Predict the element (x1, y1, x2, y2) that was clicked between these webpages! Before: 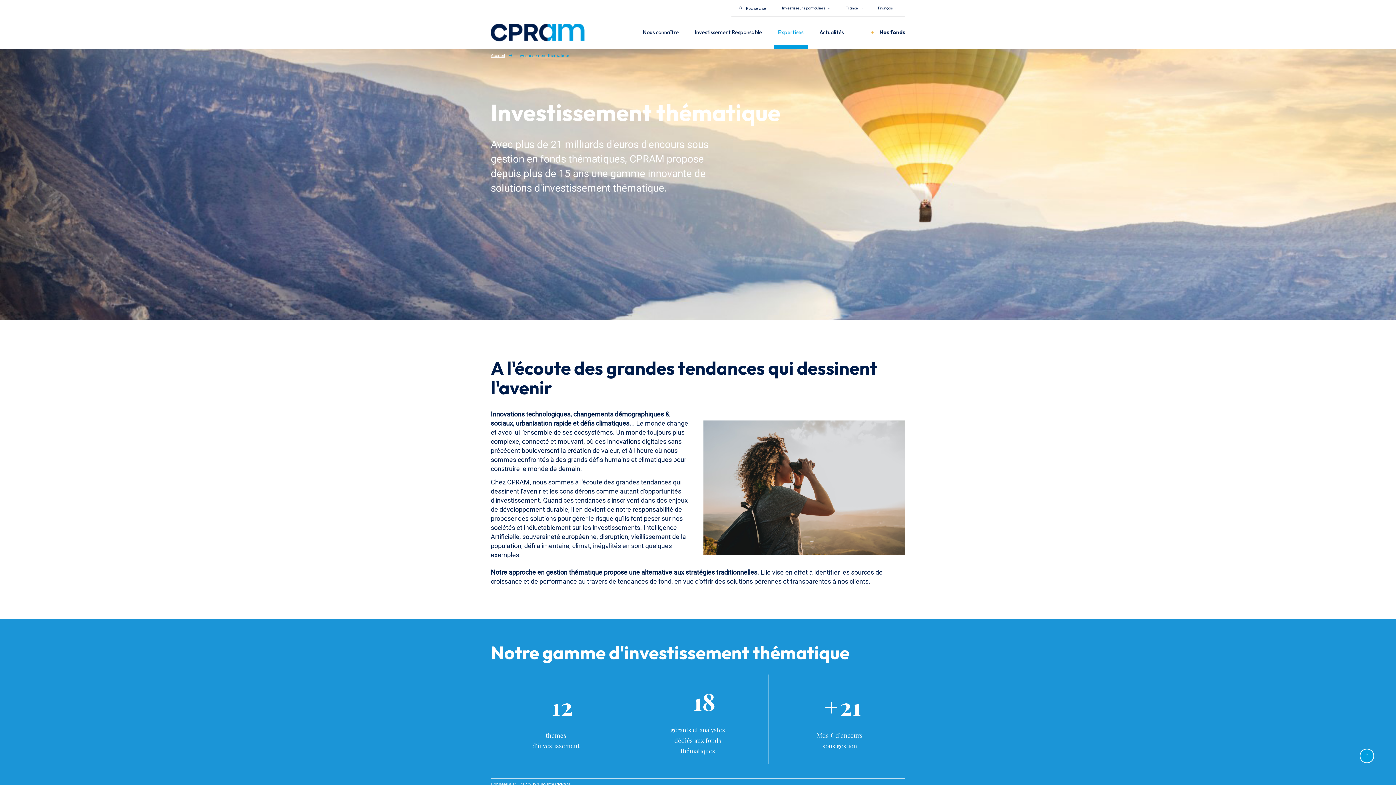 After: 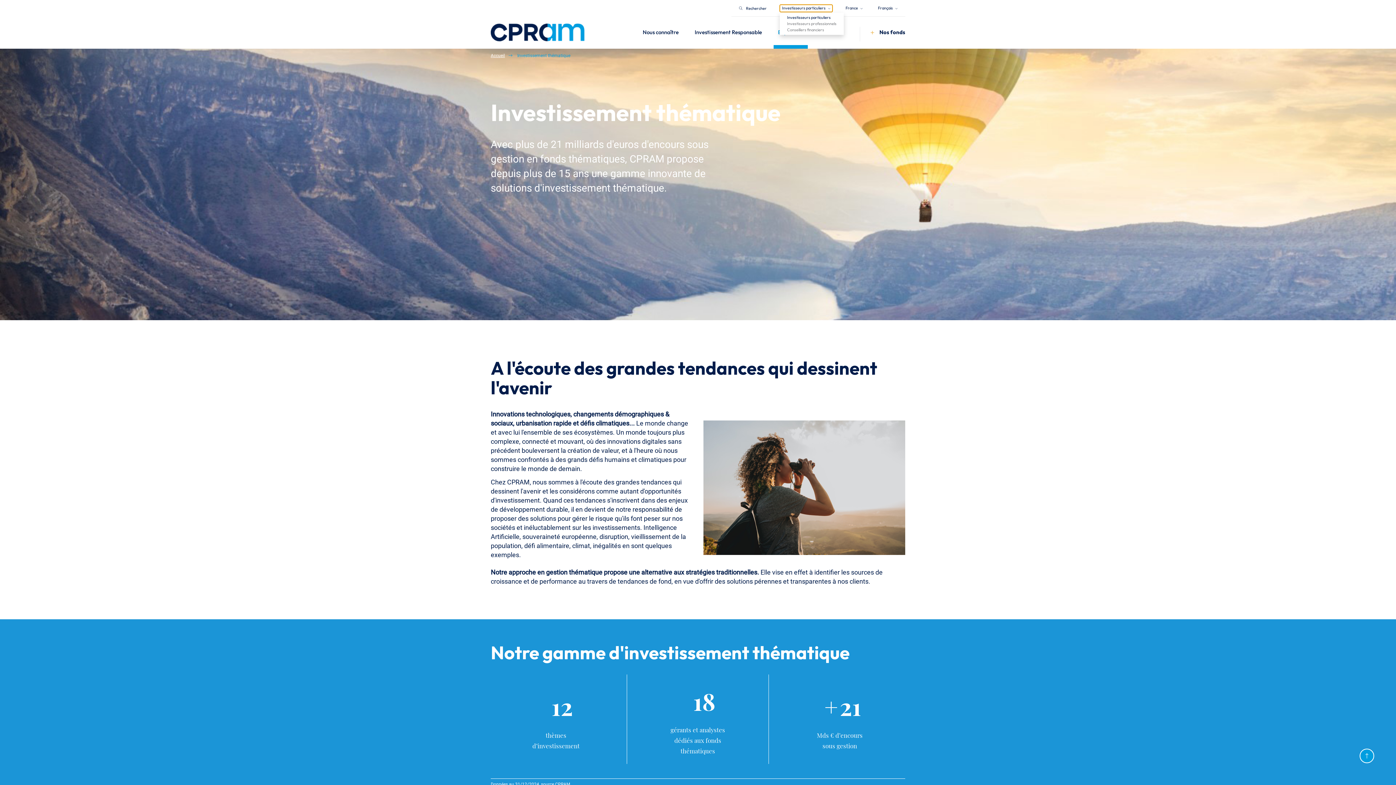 Action: label: Investisseurs particuliers  bbox: (780, 4, 832, 11)